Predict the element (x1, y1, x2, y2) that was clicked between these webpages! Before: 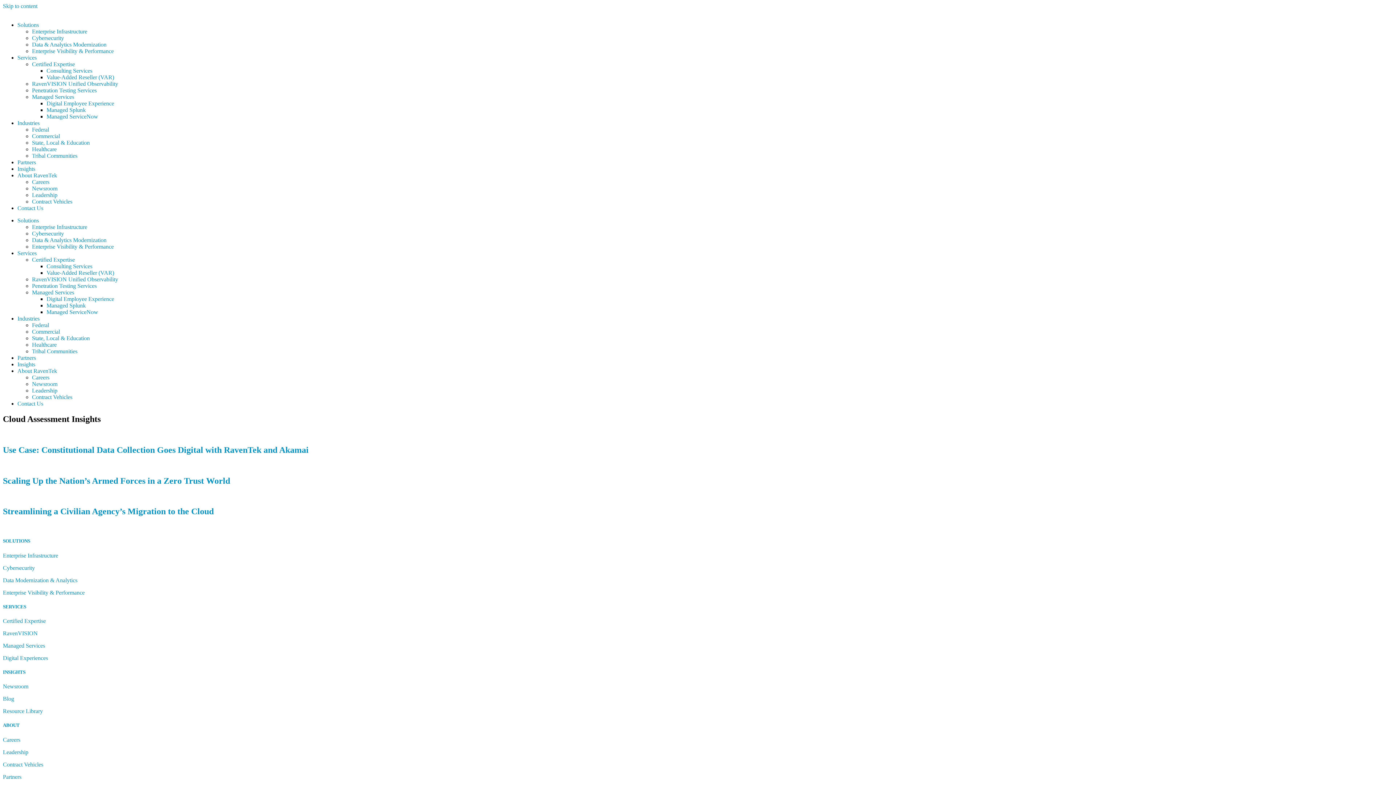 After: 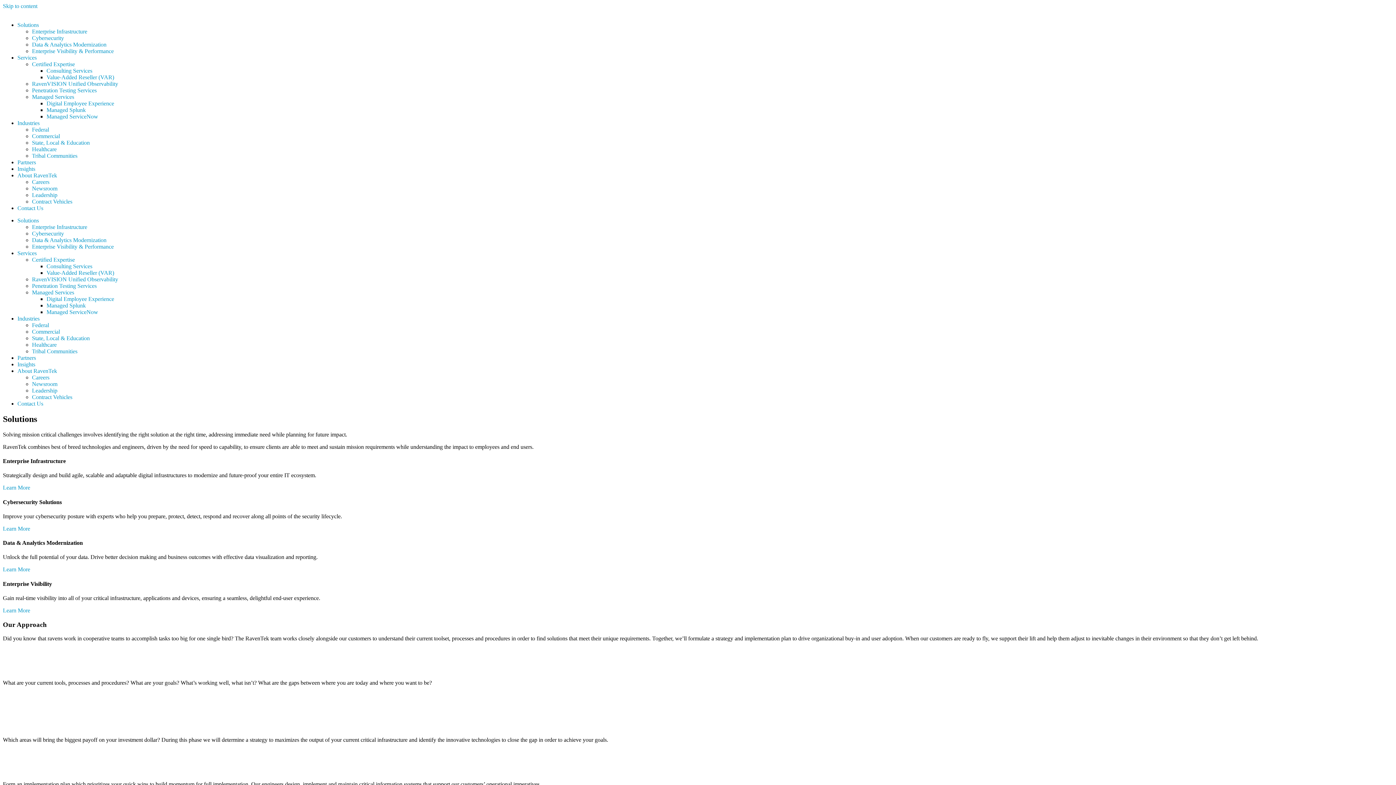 Action: label: Solutions bbox: (17, 21, 38, 28)